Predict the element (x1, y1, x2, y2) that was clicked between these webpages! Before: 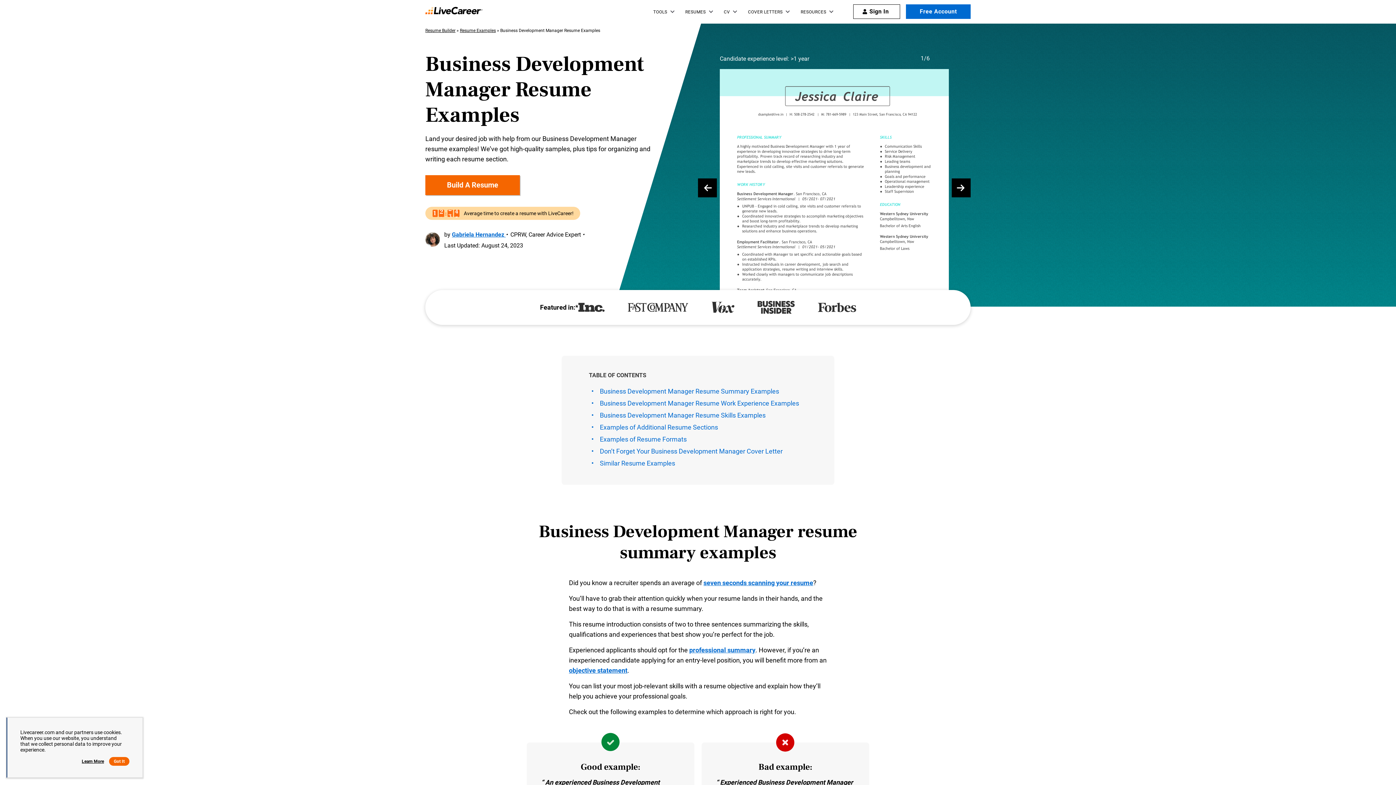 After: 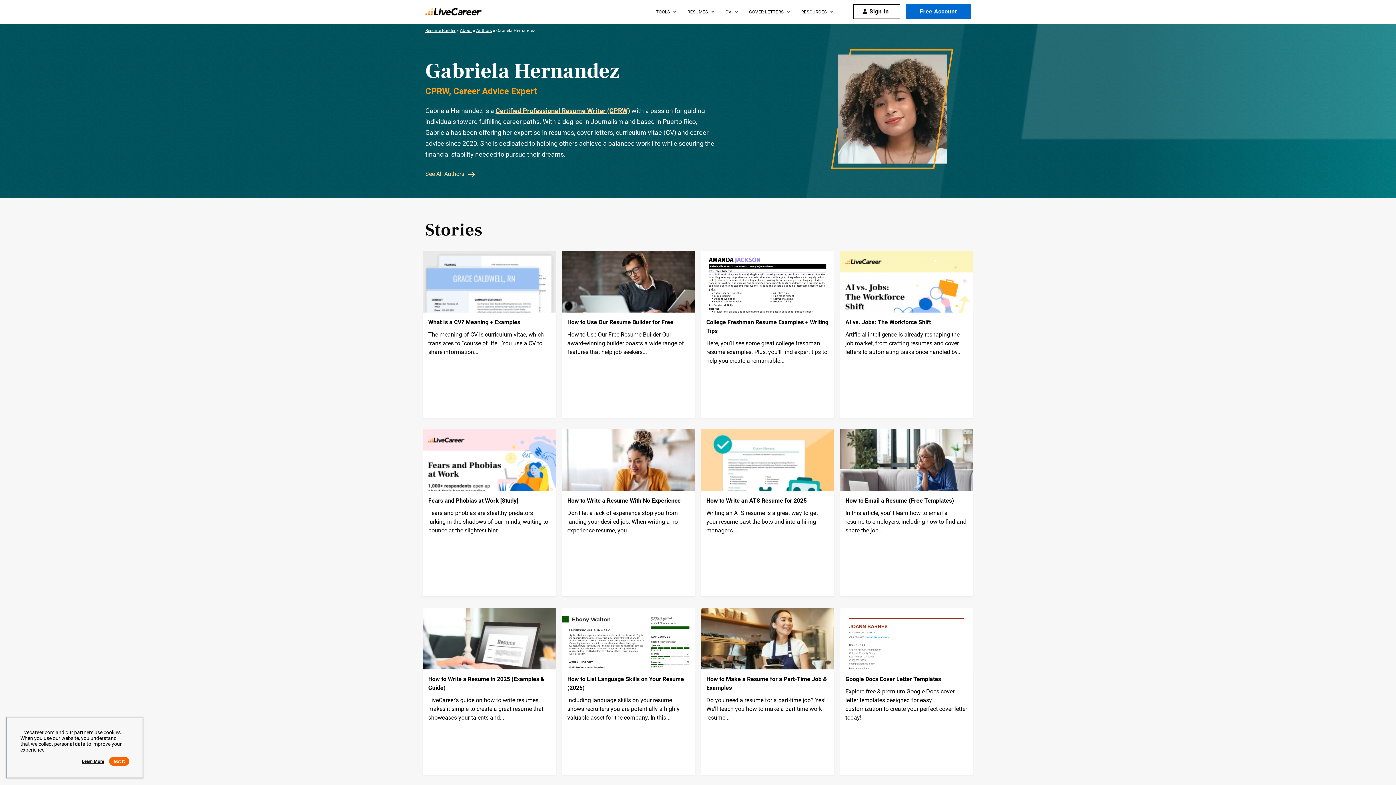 Action: label: Gabriela Hernandez  bbox: (452, 231, 505, 238)